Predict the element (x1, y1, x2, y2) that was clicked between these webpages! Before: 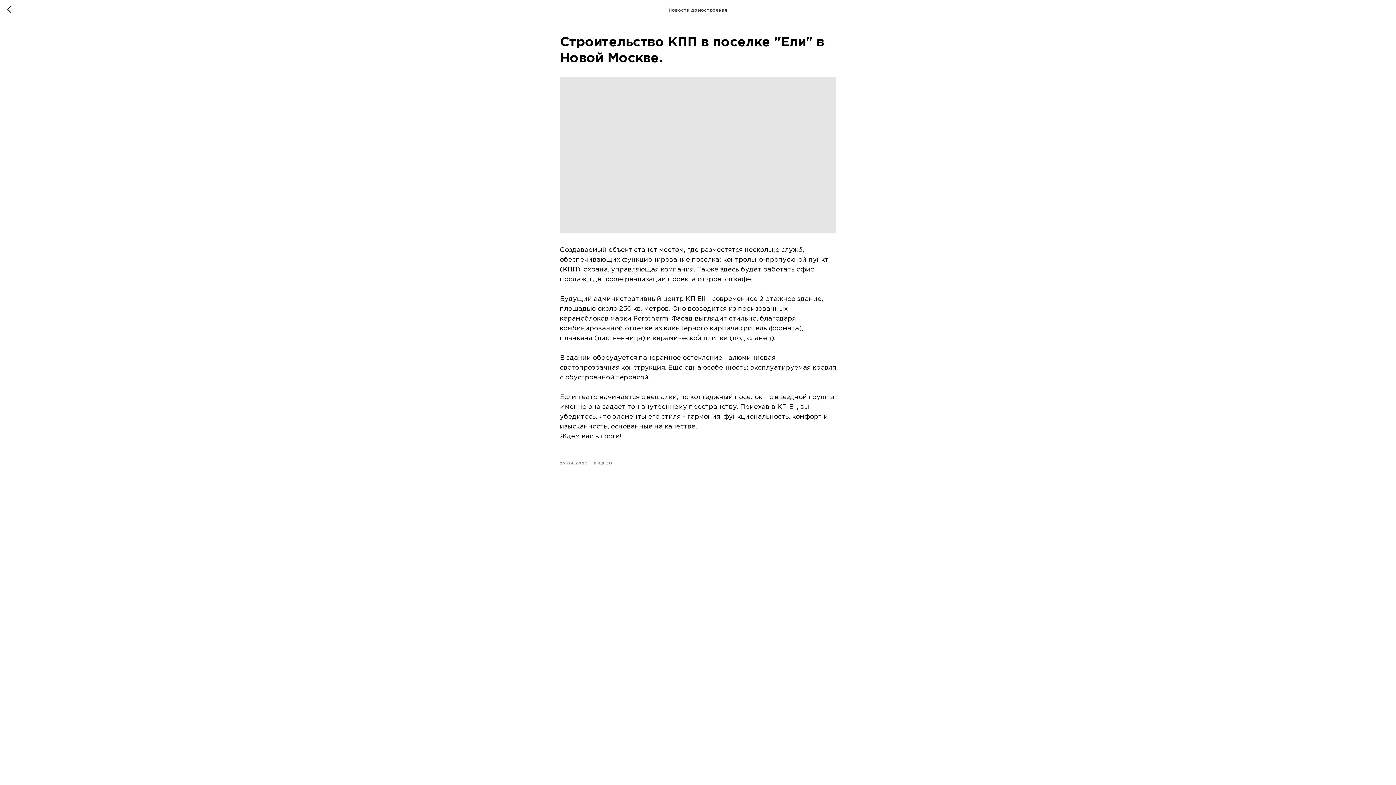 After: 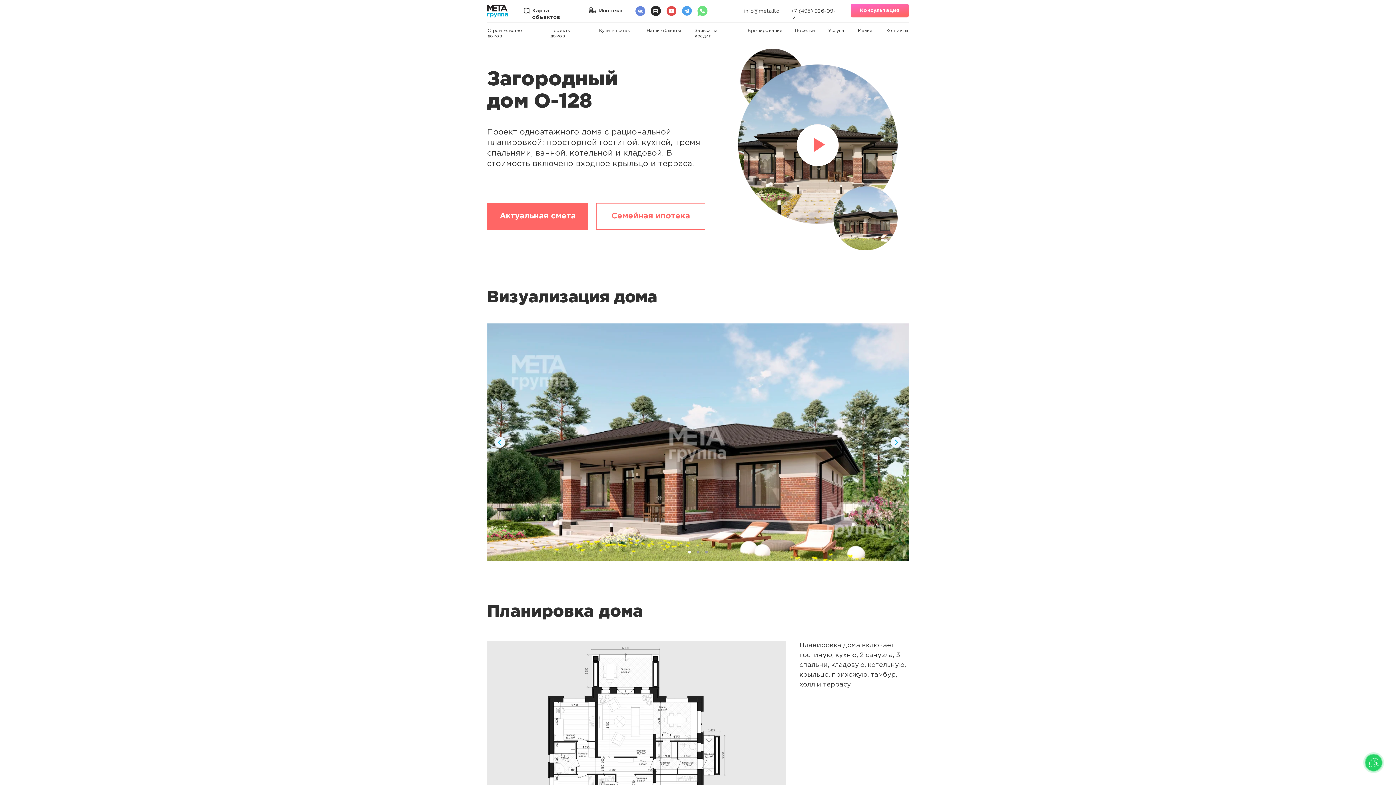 Action: label: ВИДЕО bbox: (593, 459, 613, 466)